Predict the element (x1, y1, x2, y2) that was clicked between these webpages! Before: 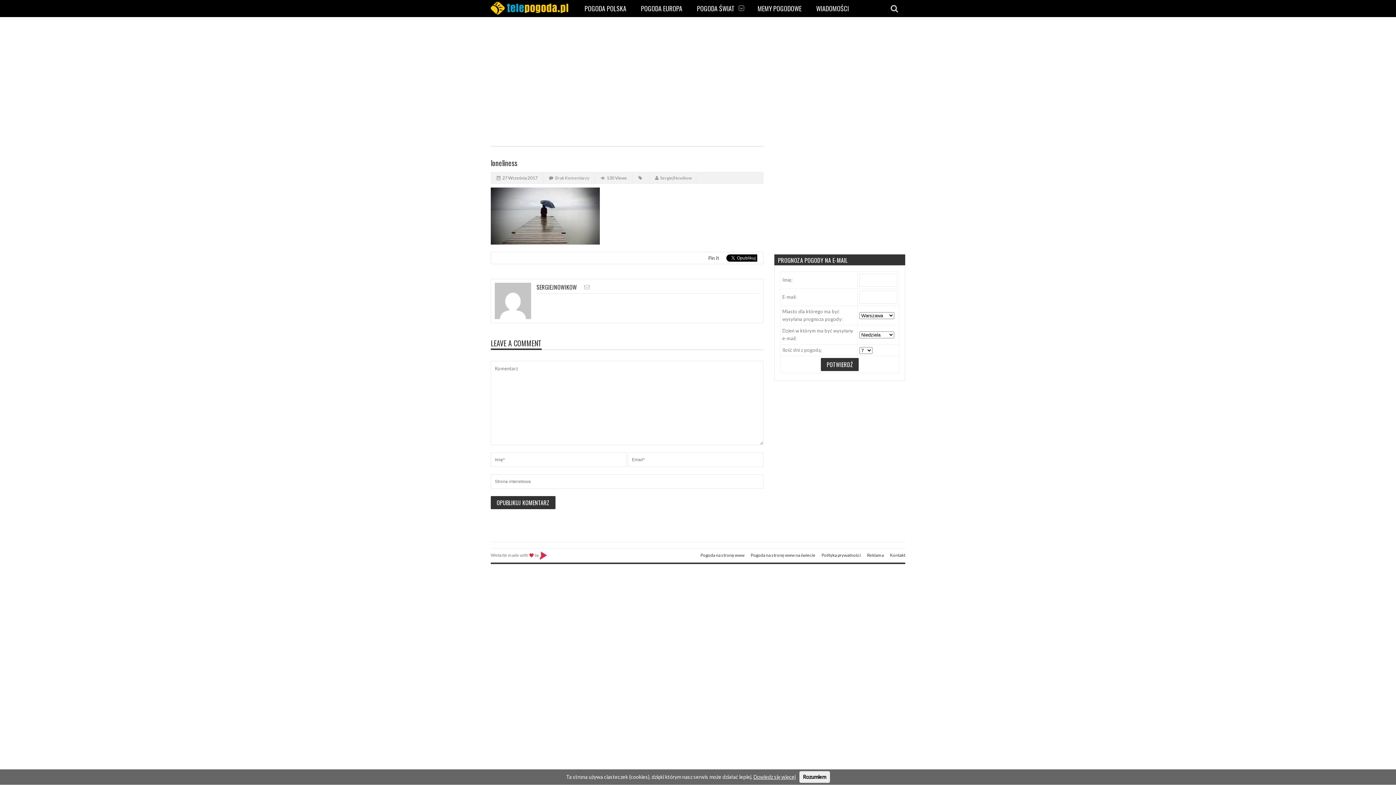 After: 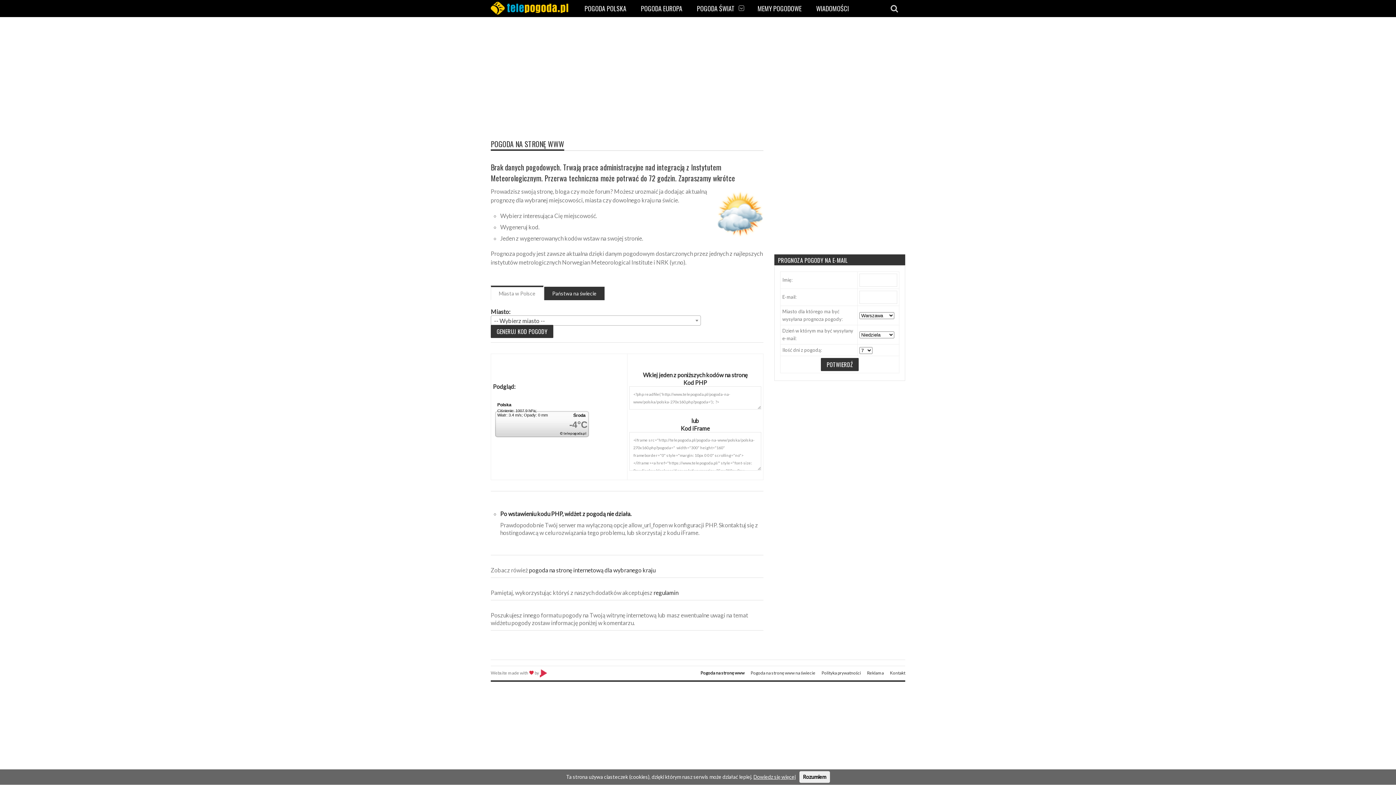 Action: bbox: (700, 552, 744, 558) label: Pogoda na stronę www